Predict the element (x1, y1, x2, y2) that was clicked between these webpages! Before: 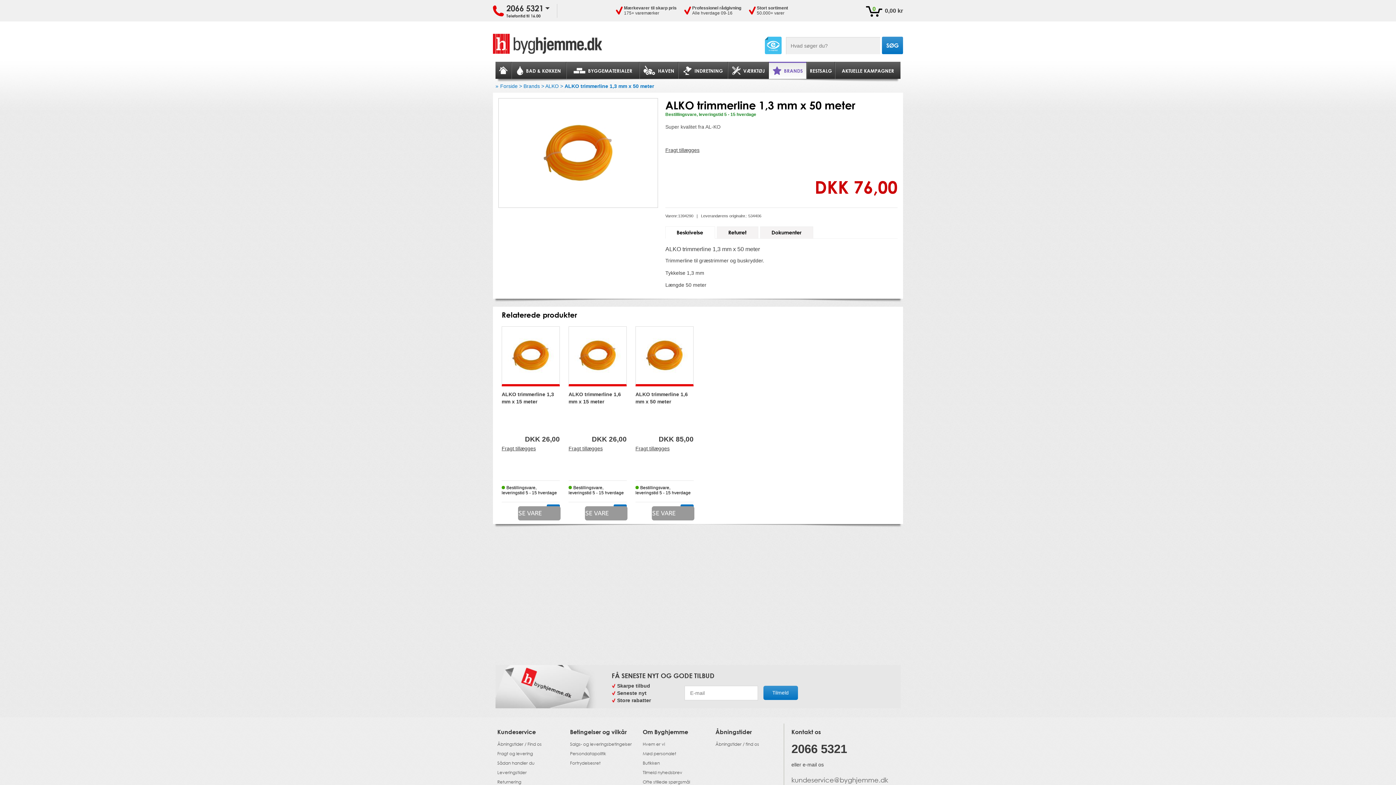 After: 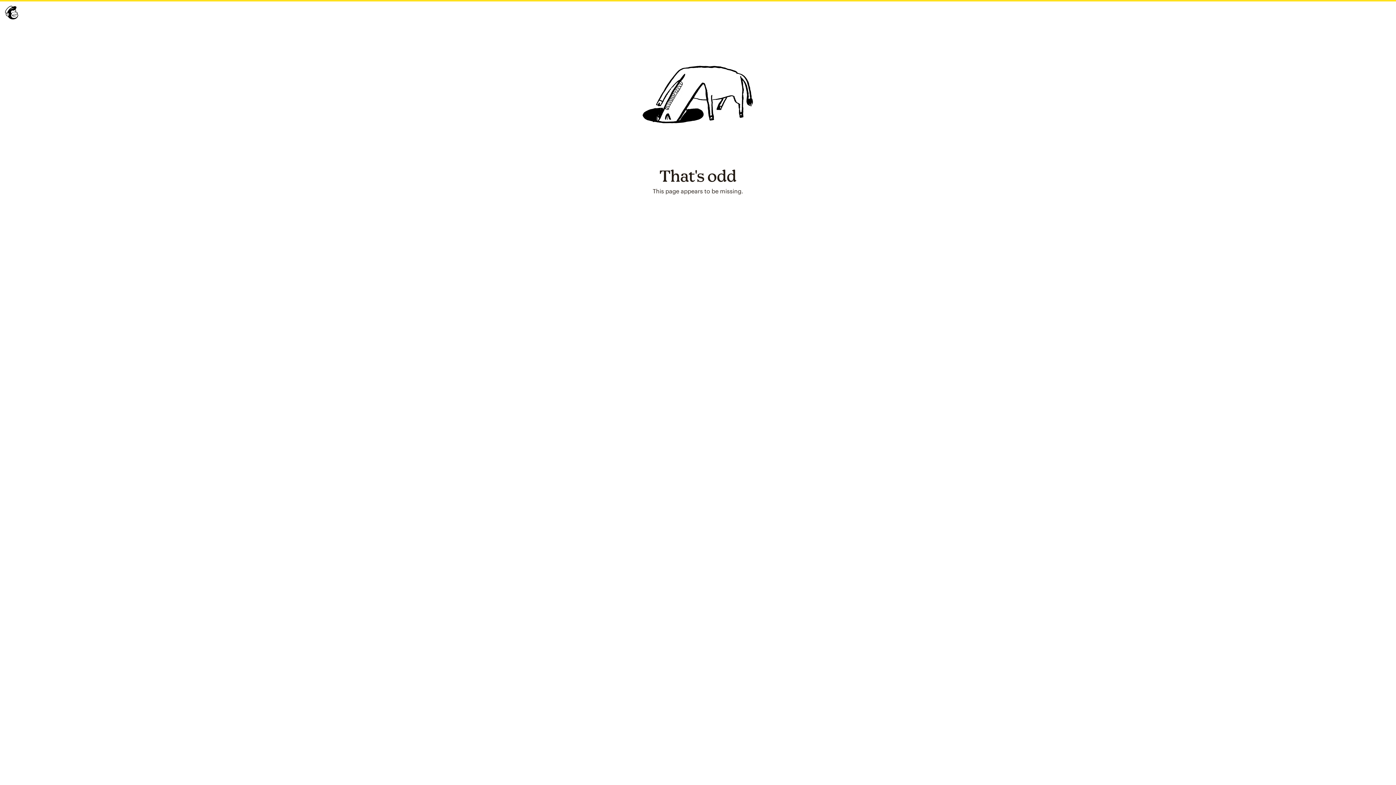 Action: bbox: (642, 769, 682, 776) label: Tilmeld nyhedsbrev